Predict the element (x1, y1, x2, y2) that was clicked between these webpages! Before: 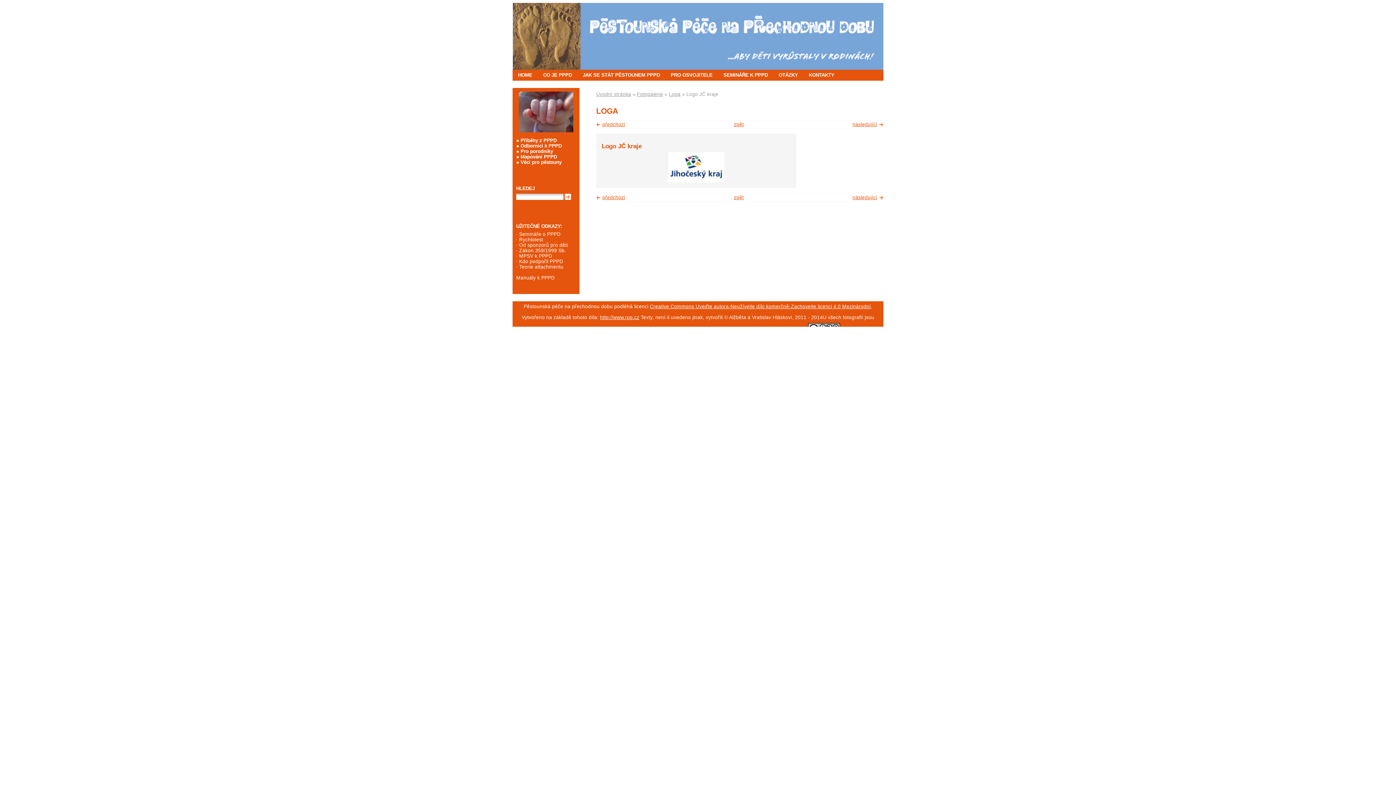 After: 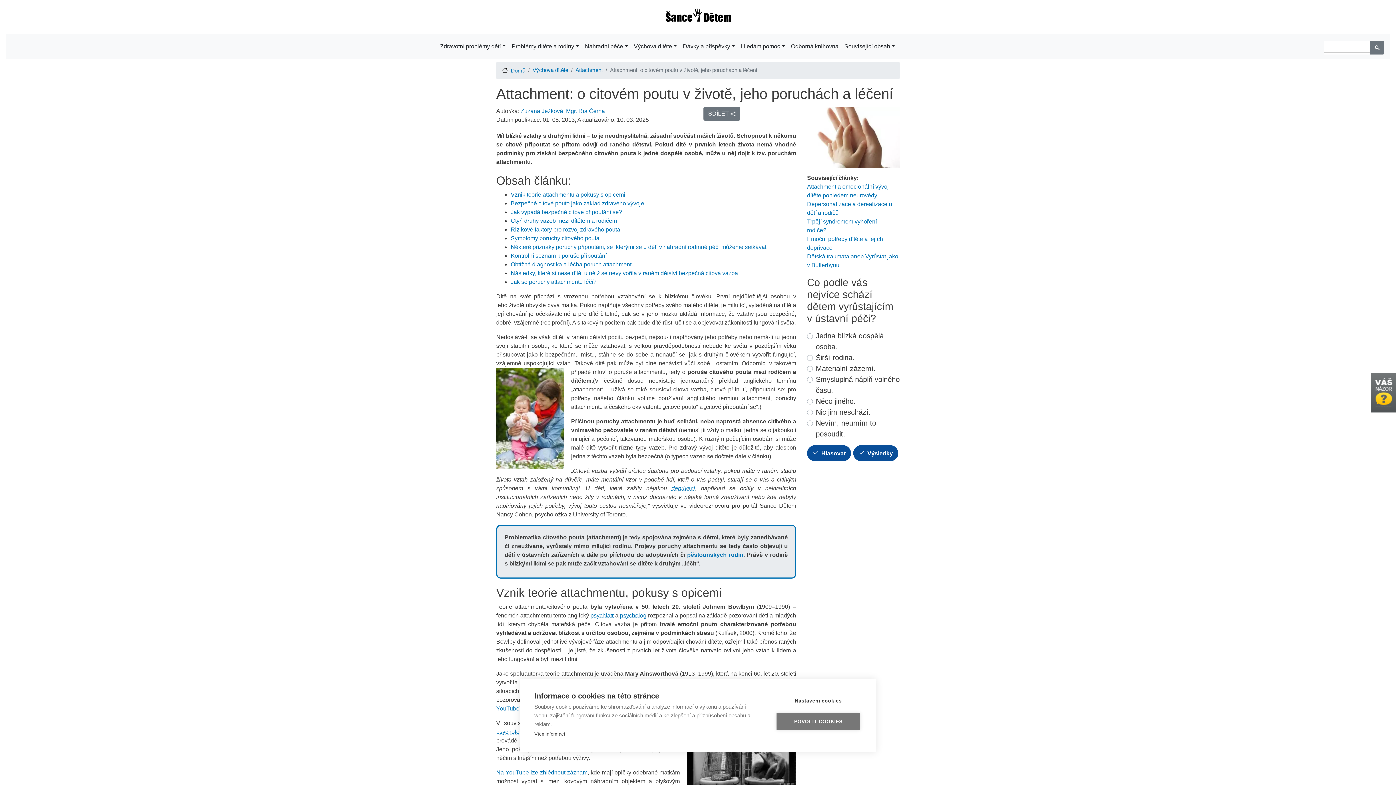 Action: label: · Teorie attachmentu bbox: (516, 264, 563, 269)